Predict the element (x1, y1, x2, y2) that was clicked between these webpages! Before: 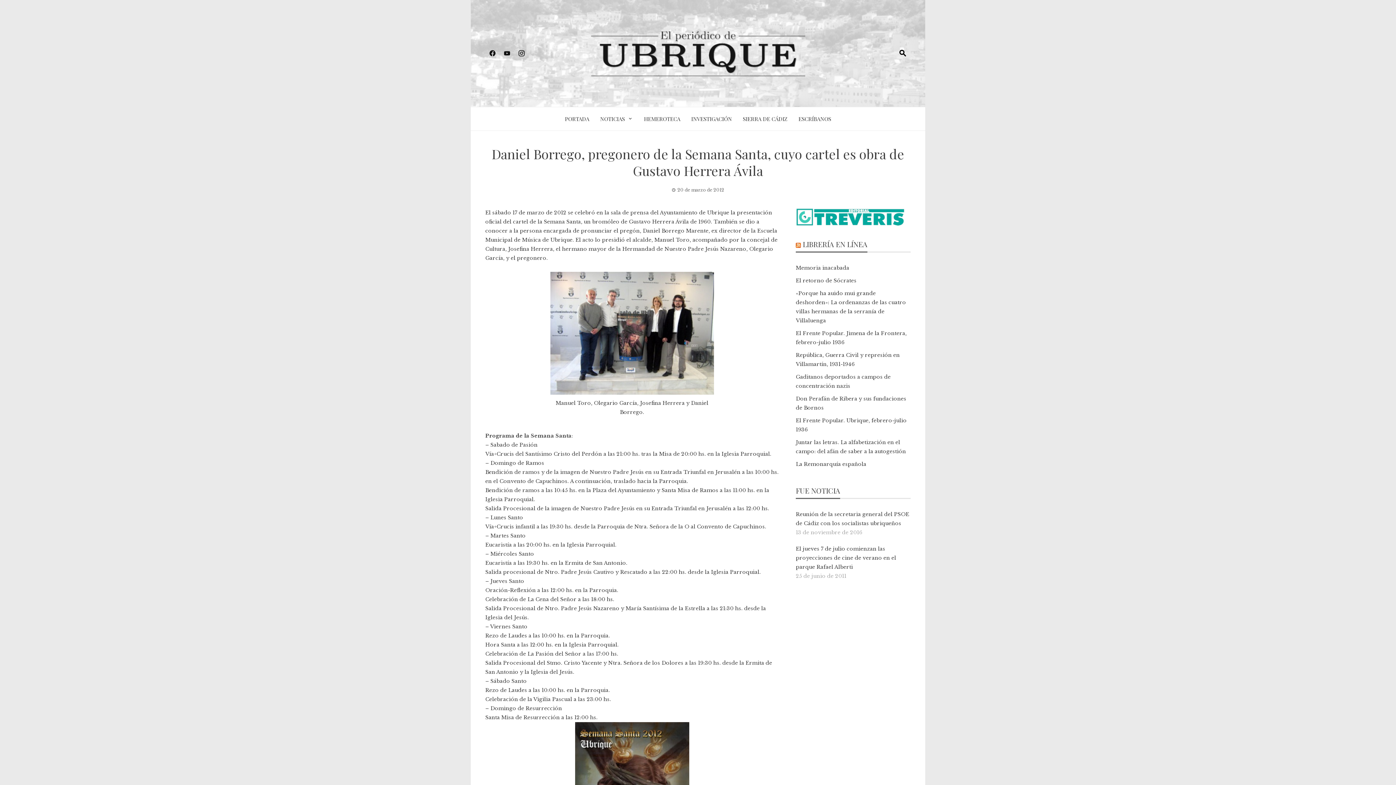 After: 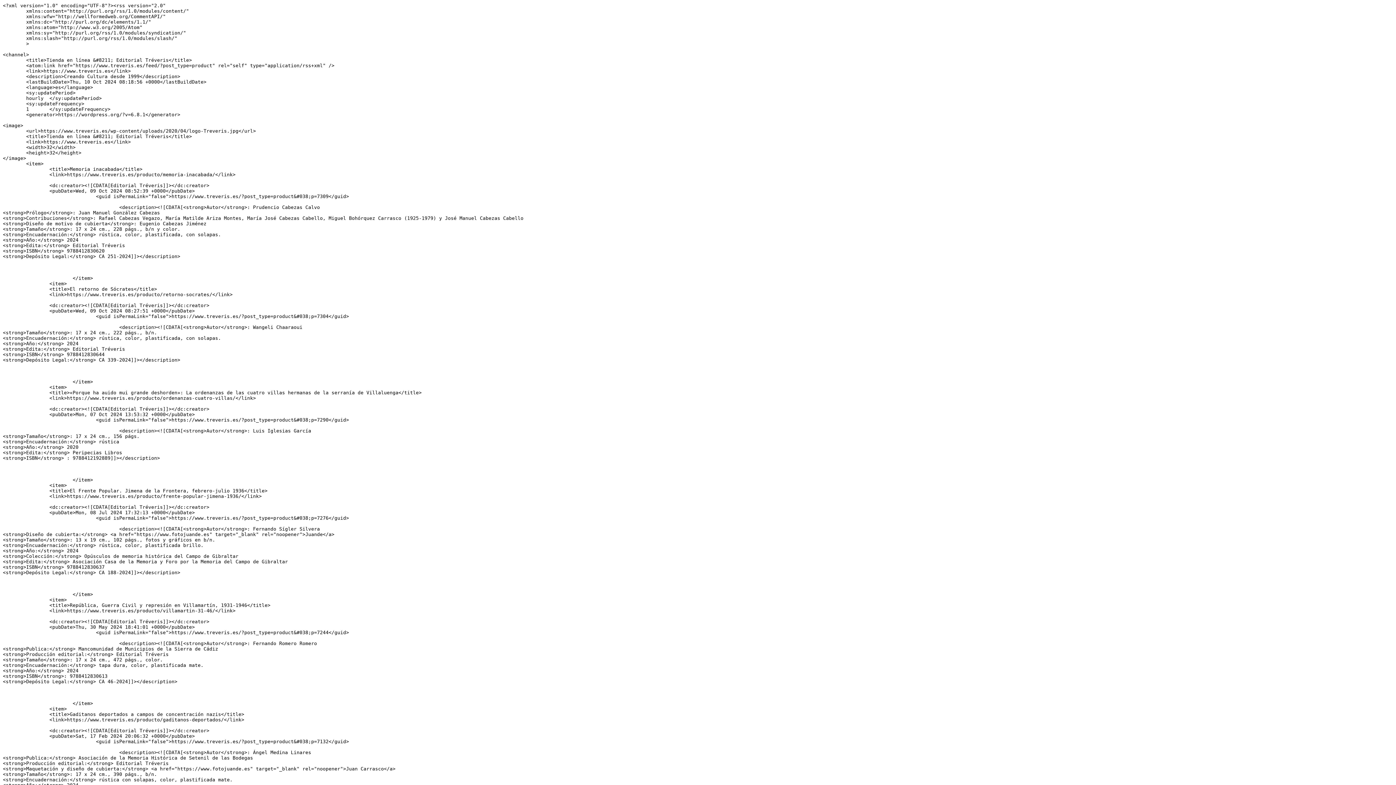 Action: bbox: (796, 239, 801, 249)